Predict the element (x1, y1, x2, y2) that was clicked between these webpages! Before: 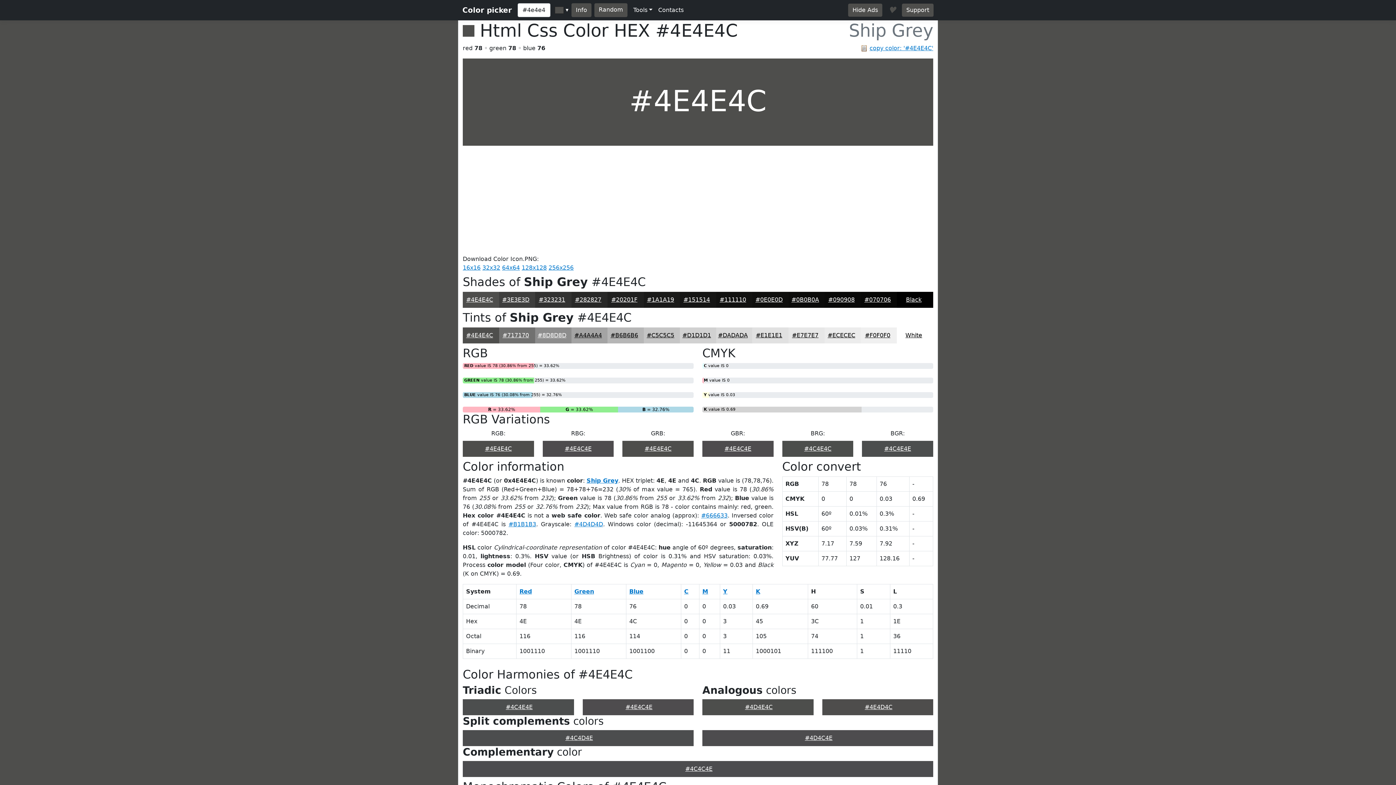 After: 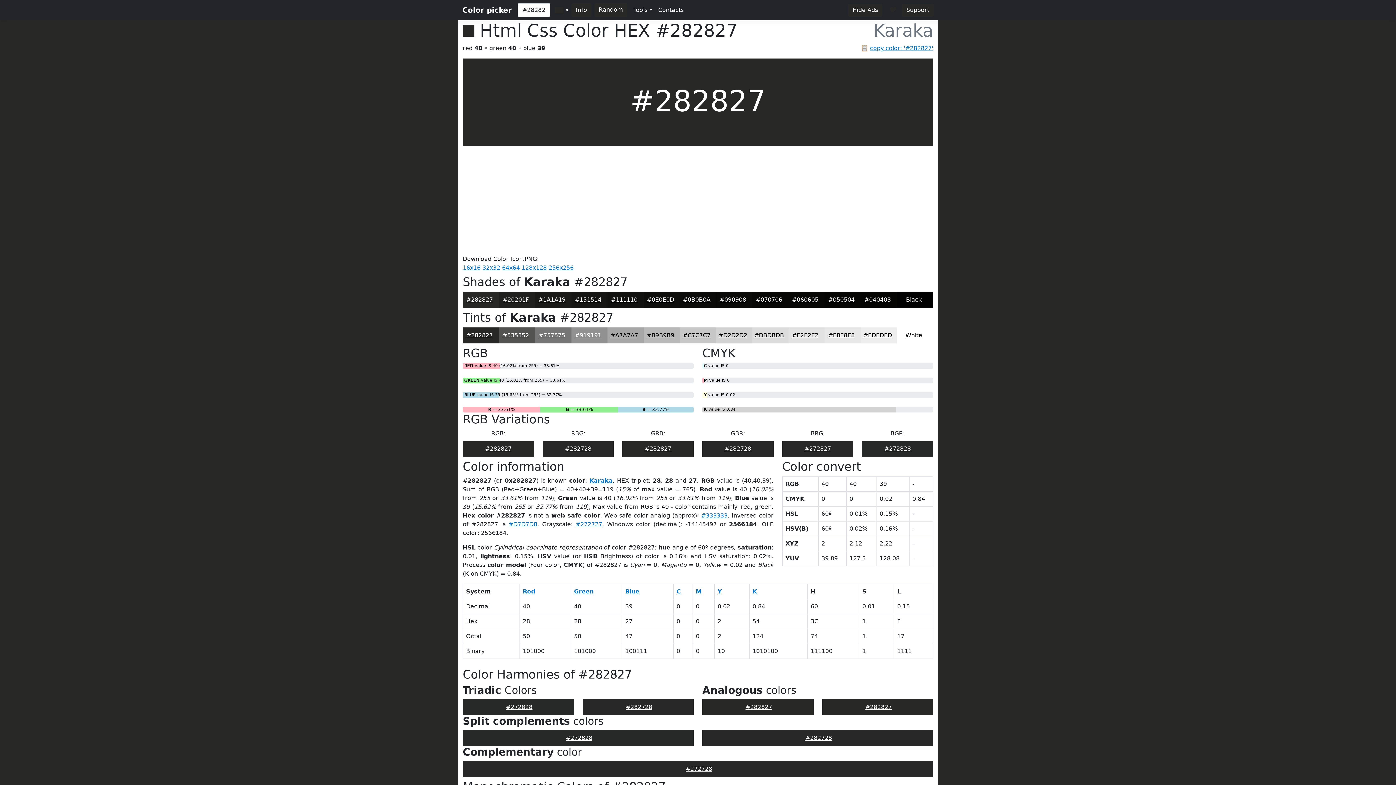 Action: label: #282827 bbox: (575, 296, 601, 303)